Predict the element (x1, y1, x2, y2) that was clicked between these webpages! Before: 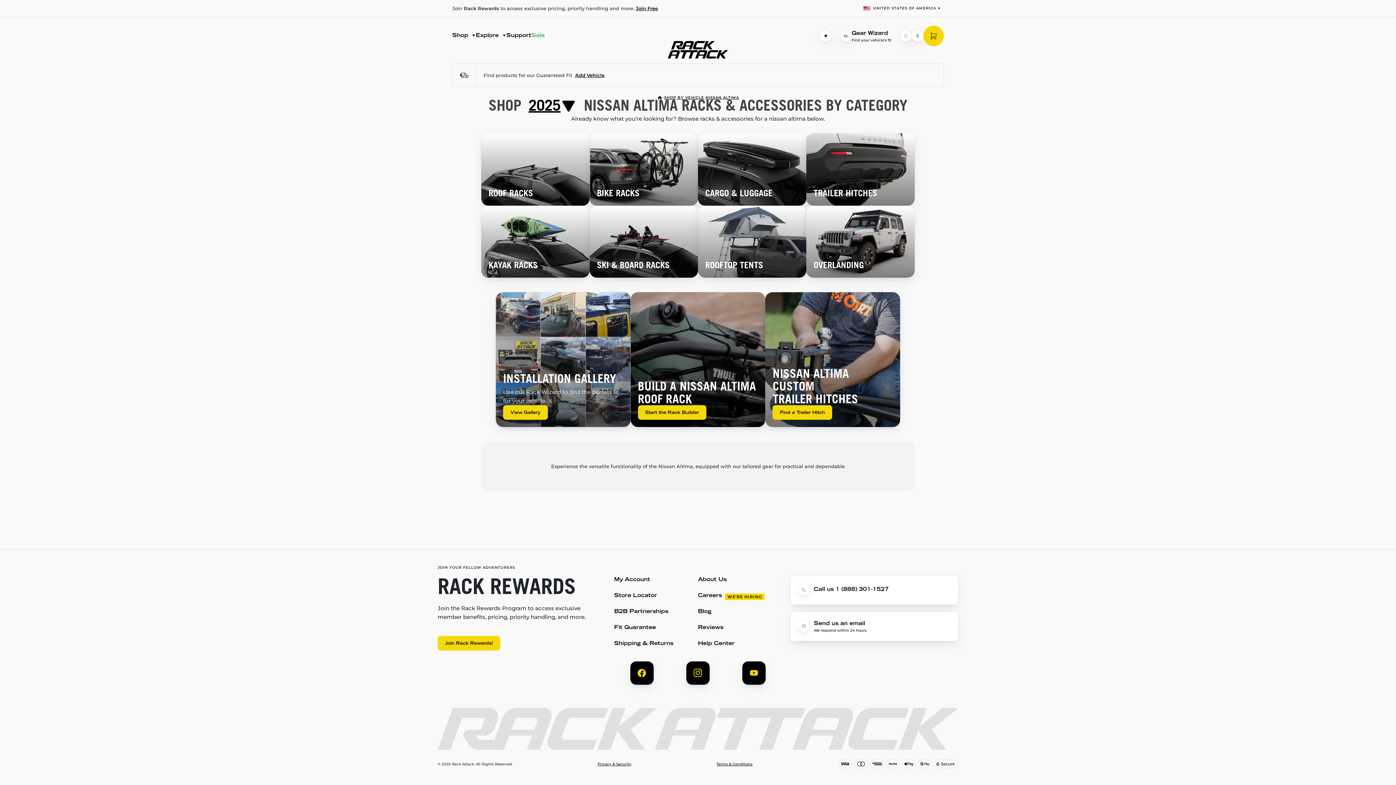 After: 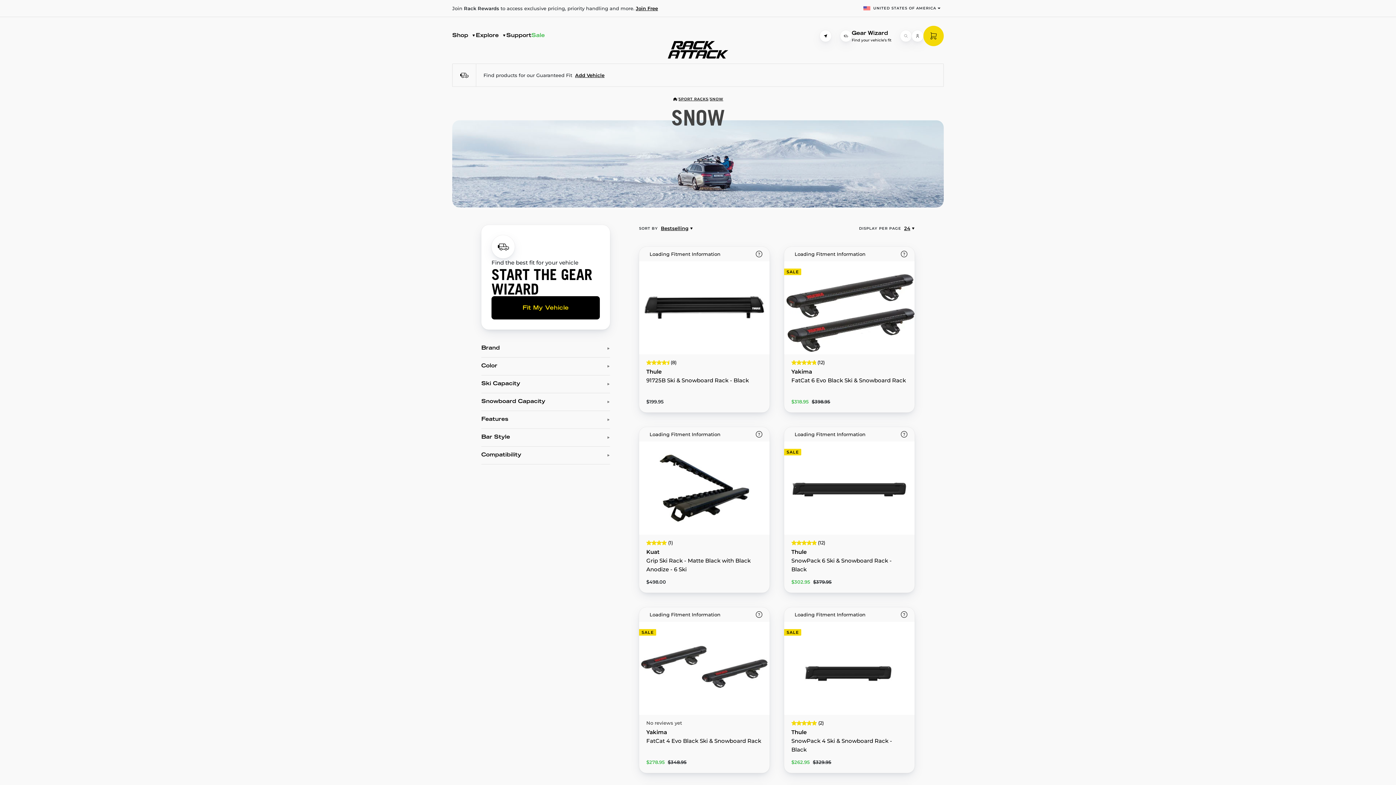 Action: label: SKI & BOARD RACKS bbox: (589, 205, 698, 277)